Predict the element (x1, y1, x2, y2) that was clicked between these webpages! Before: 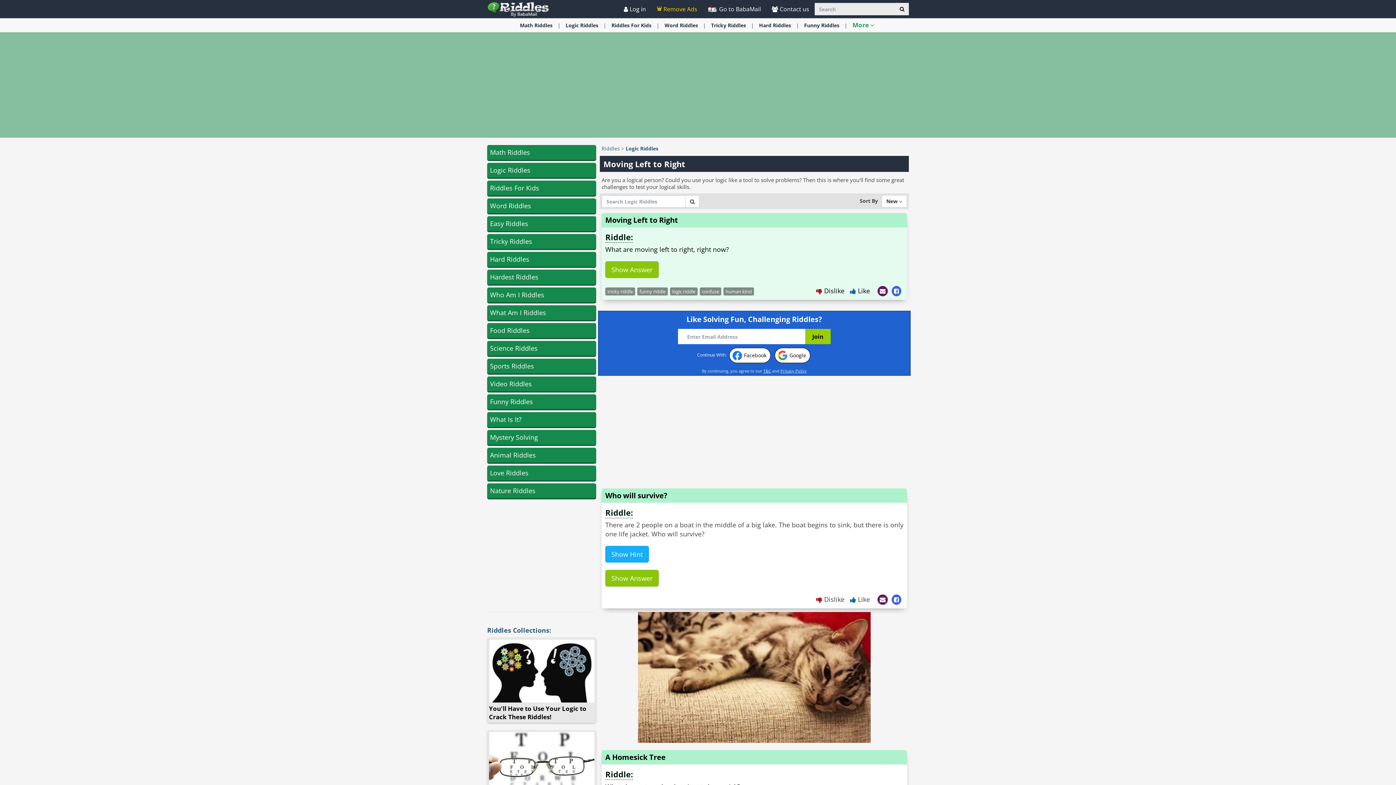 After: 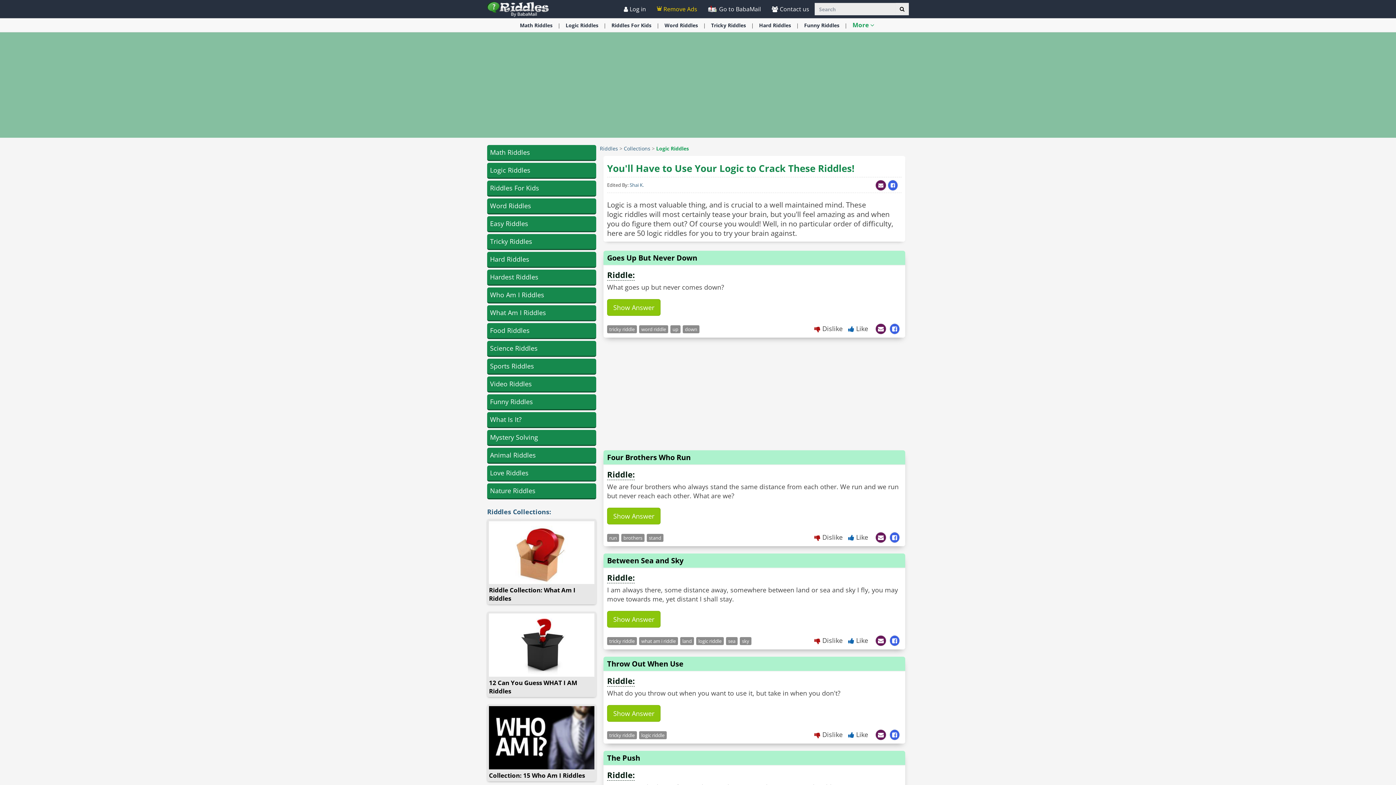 Action: label: You'll Have to Use Your Logic to Crack These Riddles! bbox: (487, 545, 596, 630)